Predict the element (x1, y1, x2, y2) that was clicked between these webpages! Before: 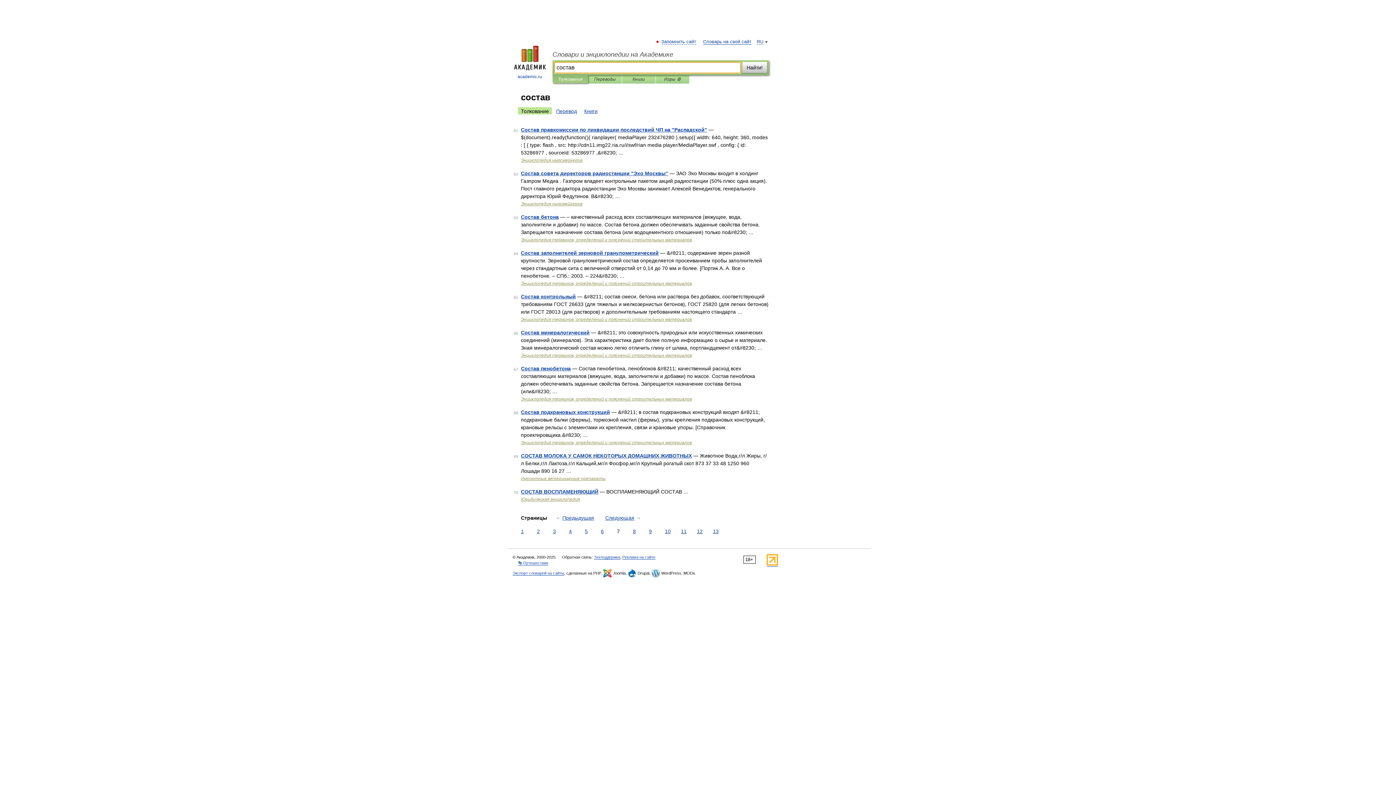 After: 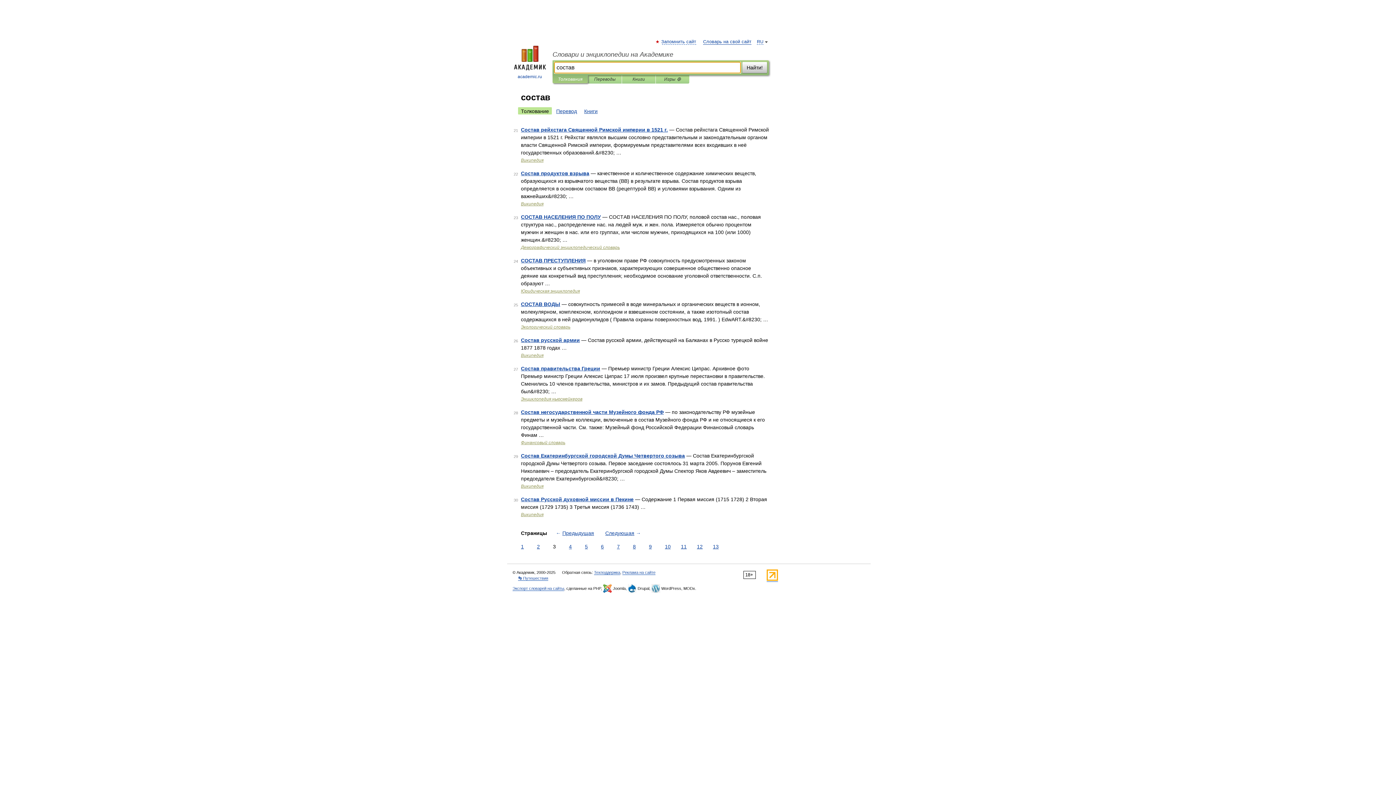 Action: label: 3 bbox: (551, 528, 557, 535)